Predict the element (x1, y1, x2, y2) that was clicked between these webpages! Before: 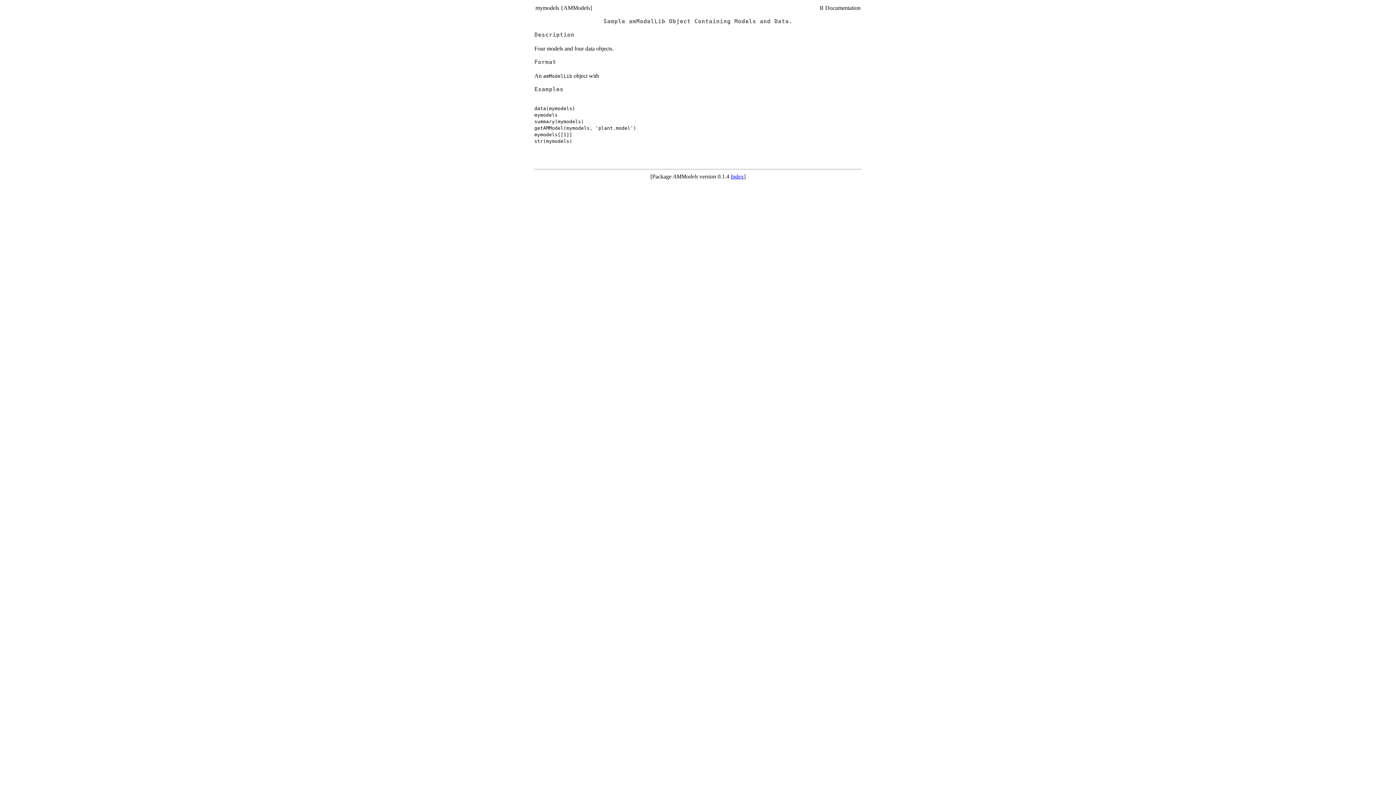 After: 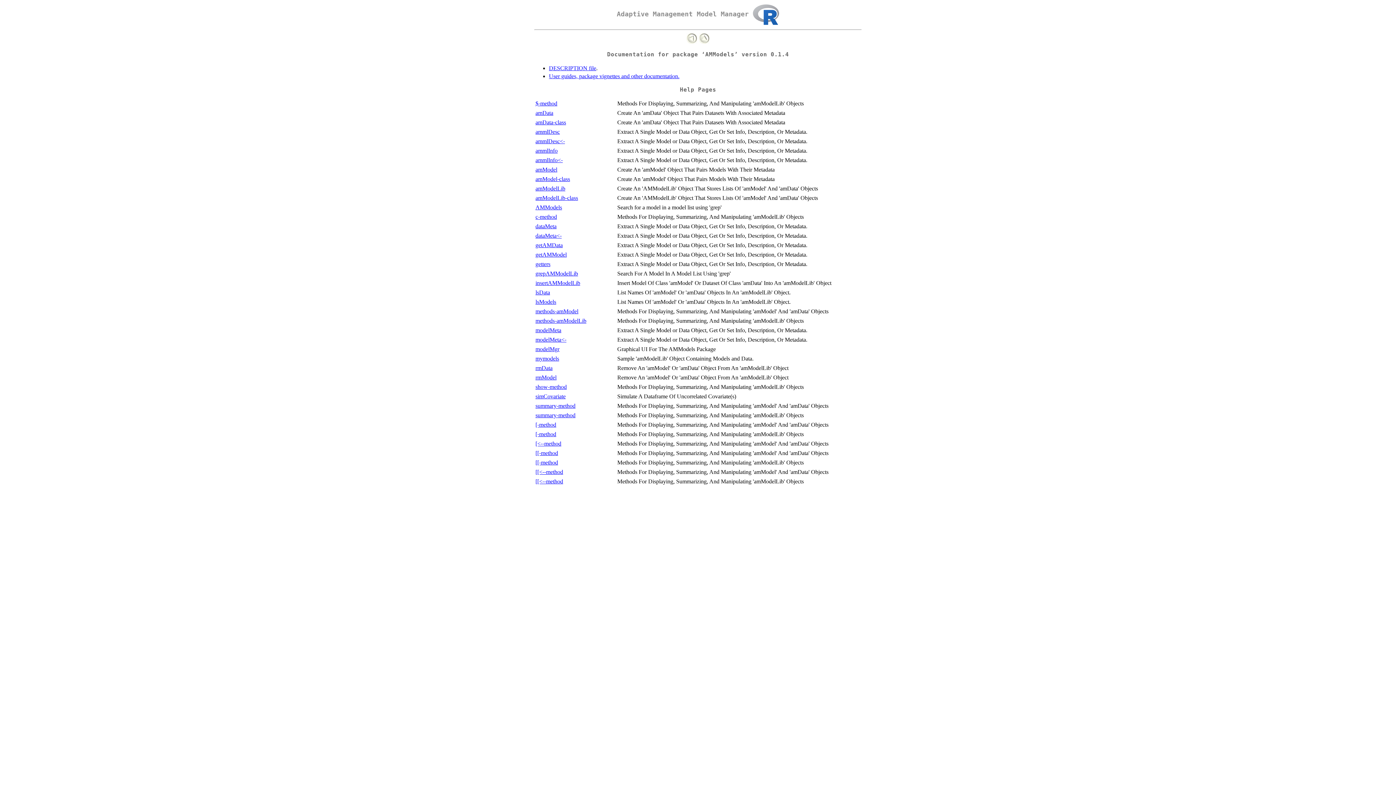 Action: label: Index bbox: (730, 173, 744, 179)